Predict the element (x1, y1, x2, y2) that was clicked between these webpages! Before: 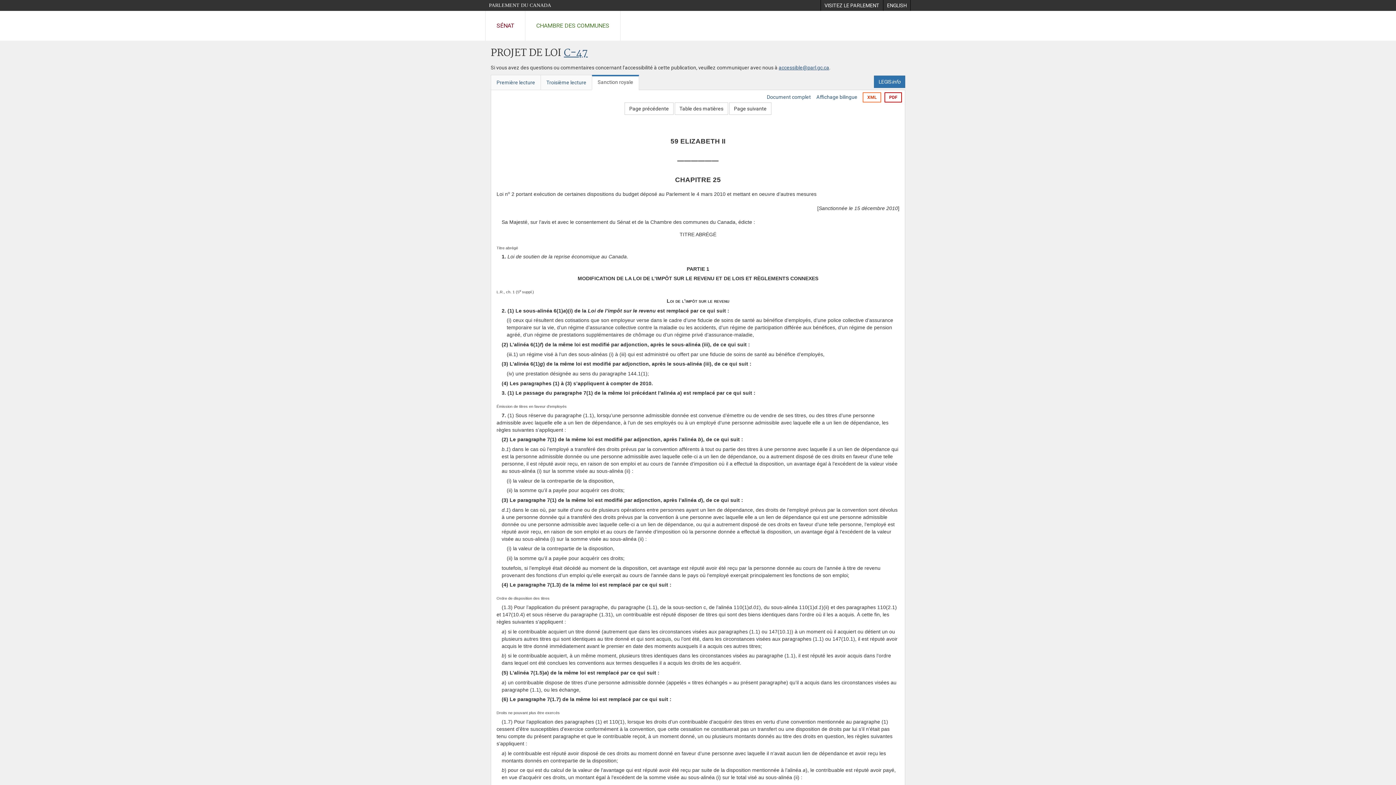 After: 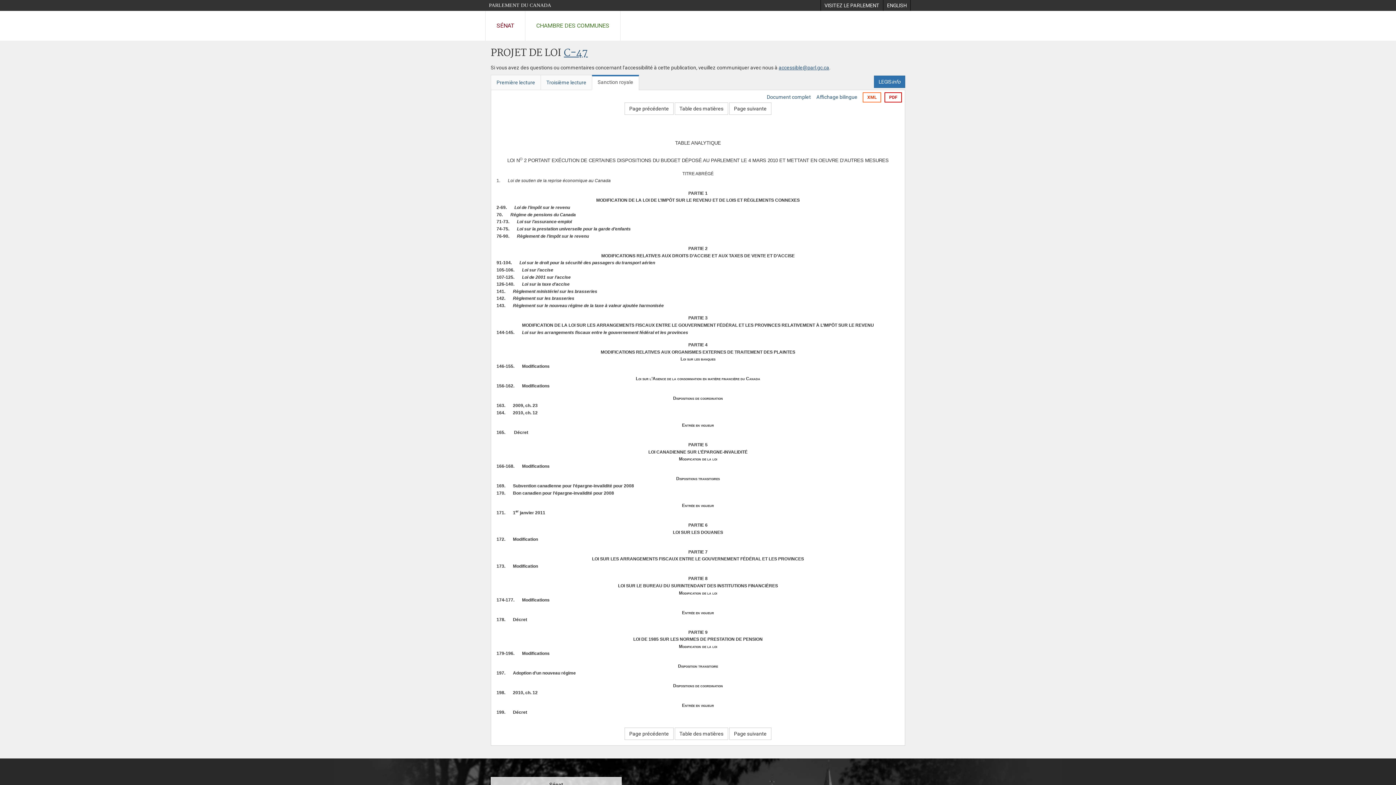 Action: bbox: (624, 102, 673, 115) label: Page précédente